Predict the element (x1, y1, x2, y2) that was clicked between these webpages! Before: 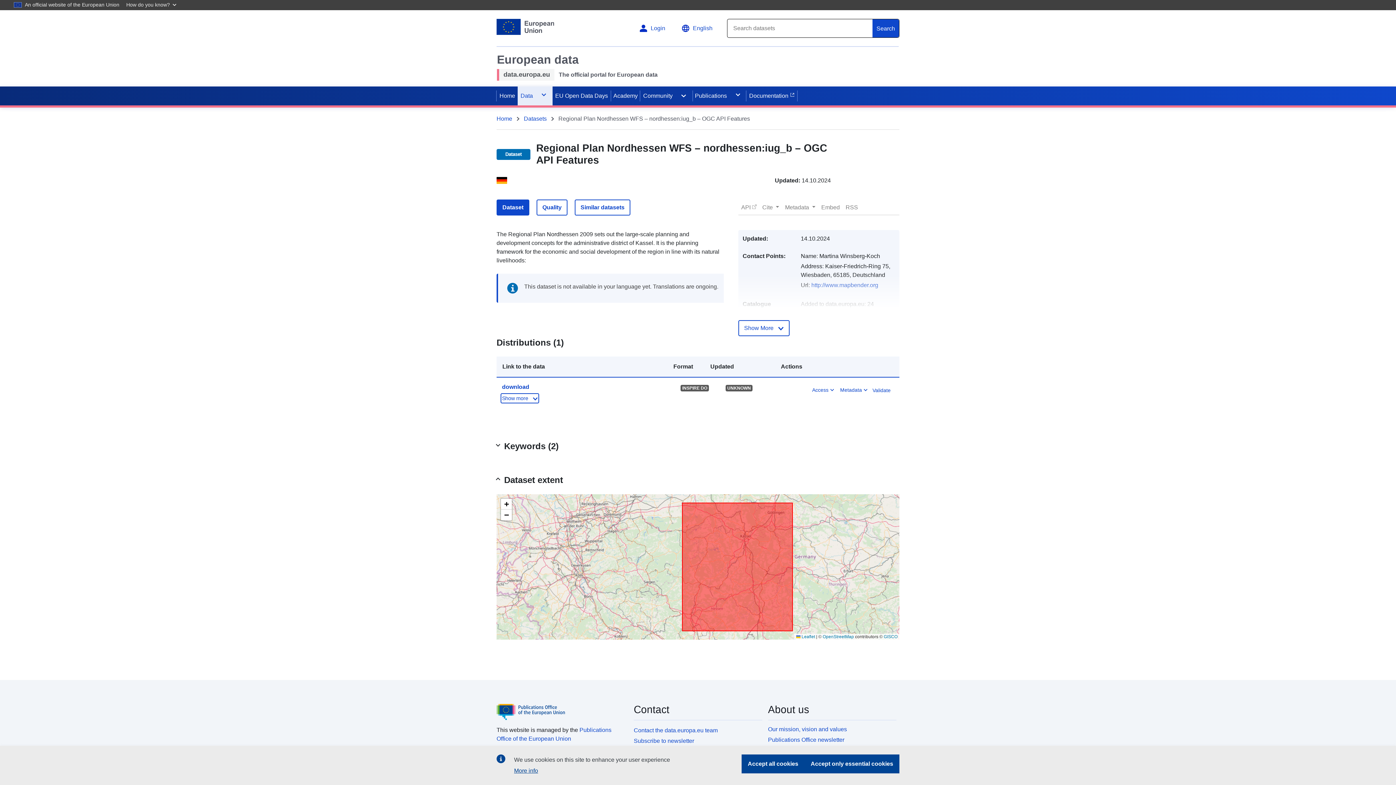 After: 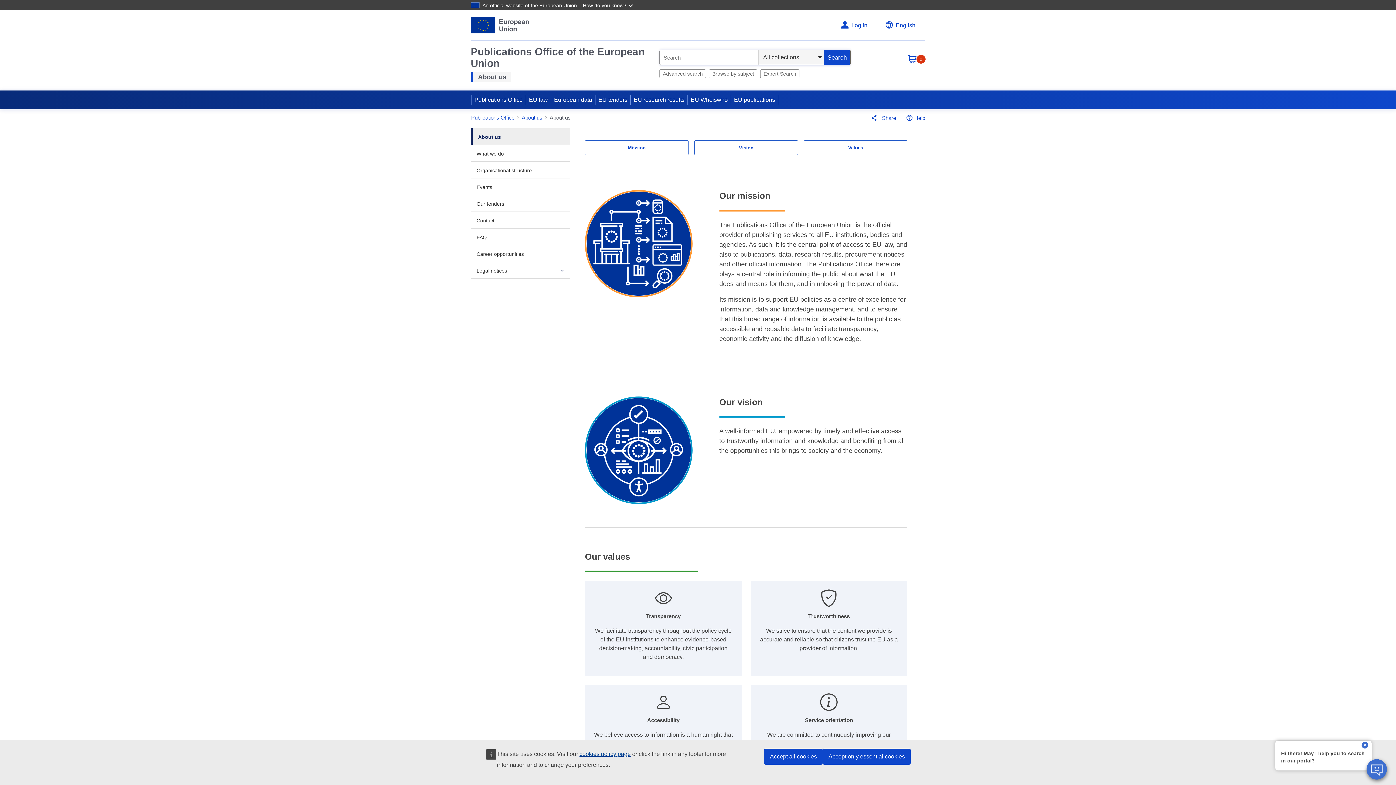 Action: bbox: (768, 723, 896, 734) label: Our mission, vision and values